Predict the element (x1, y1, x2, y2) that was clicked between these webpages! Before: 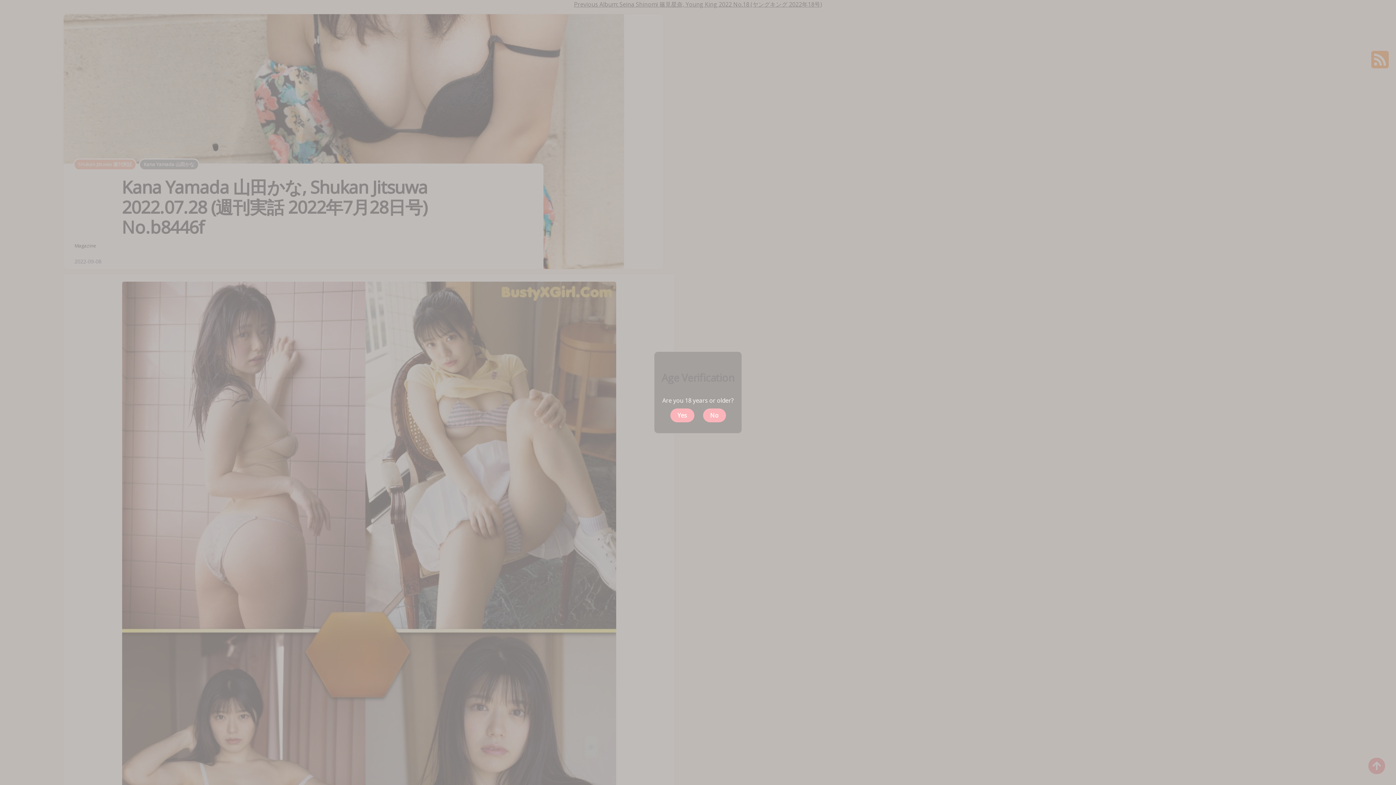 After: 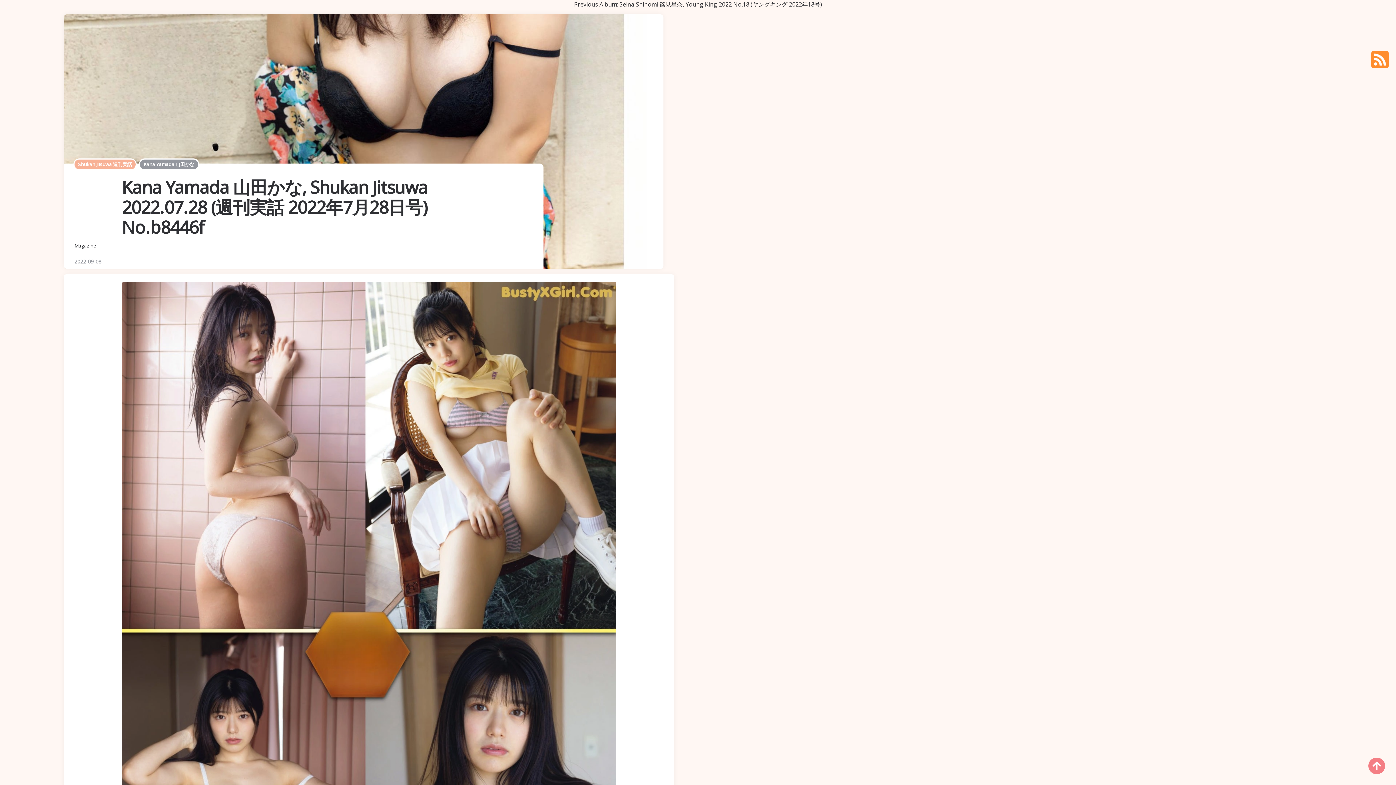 Action: bbox: (670, 408, 694, 422) label: Yes